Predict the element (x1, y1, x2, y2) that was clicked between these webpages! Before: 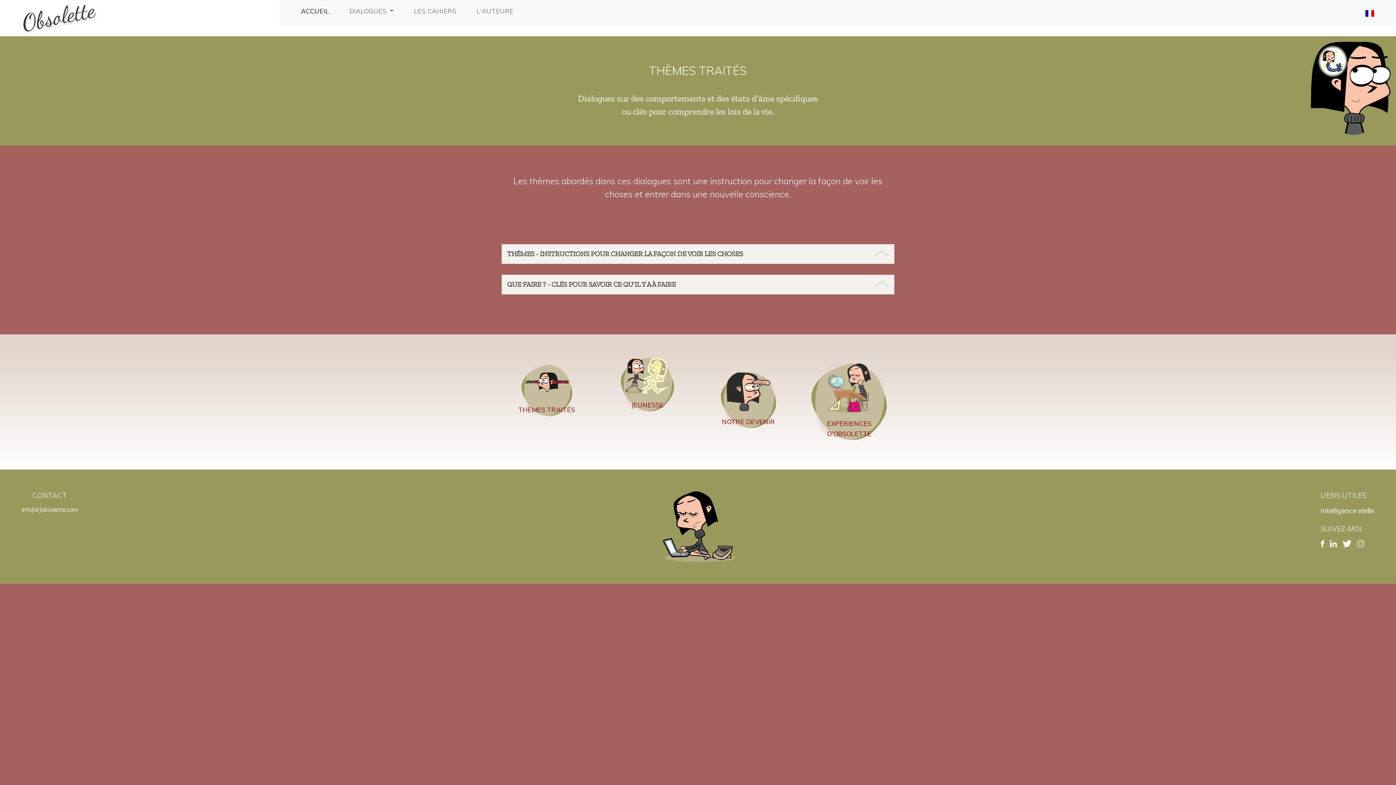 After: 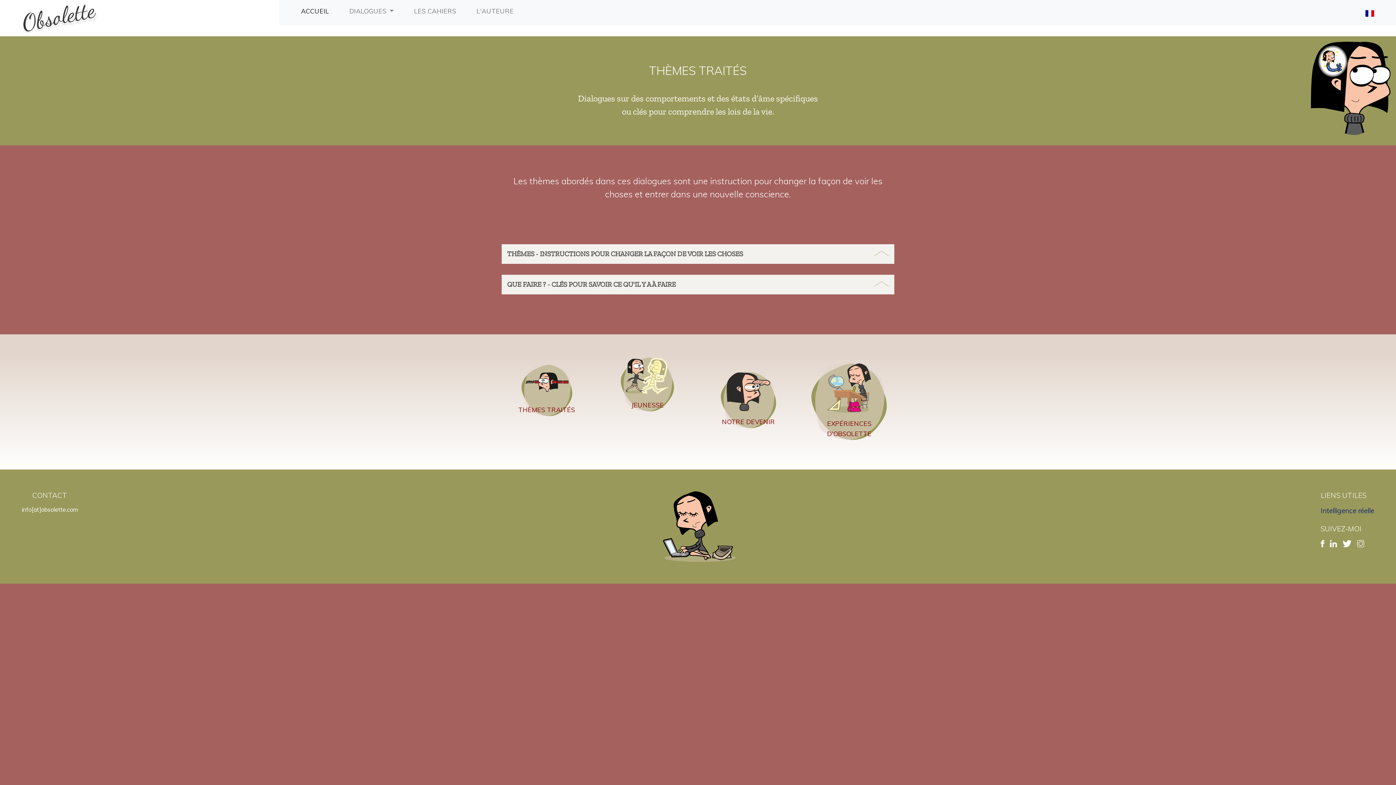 Action: bbox: (1321, 506, 1374, 515) label: Intelligence réelle